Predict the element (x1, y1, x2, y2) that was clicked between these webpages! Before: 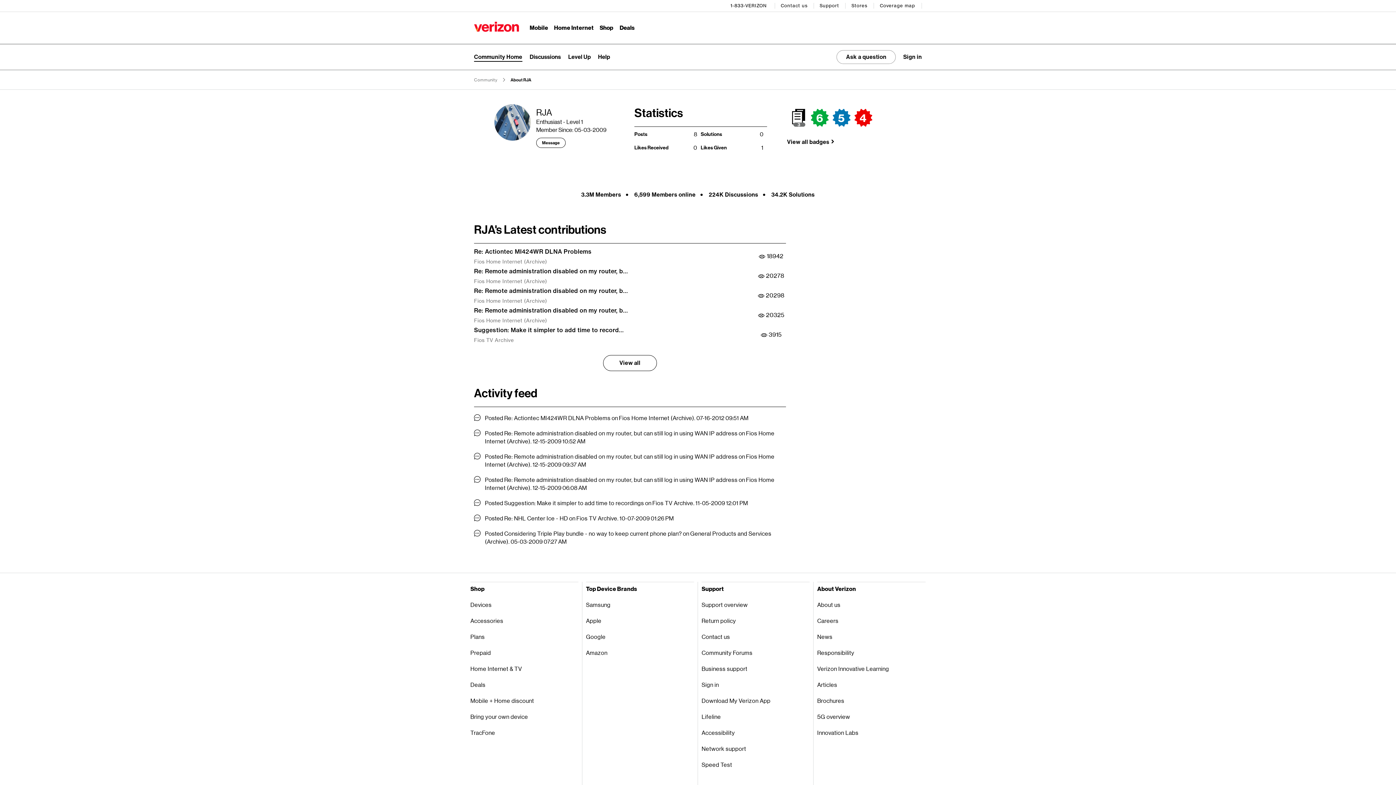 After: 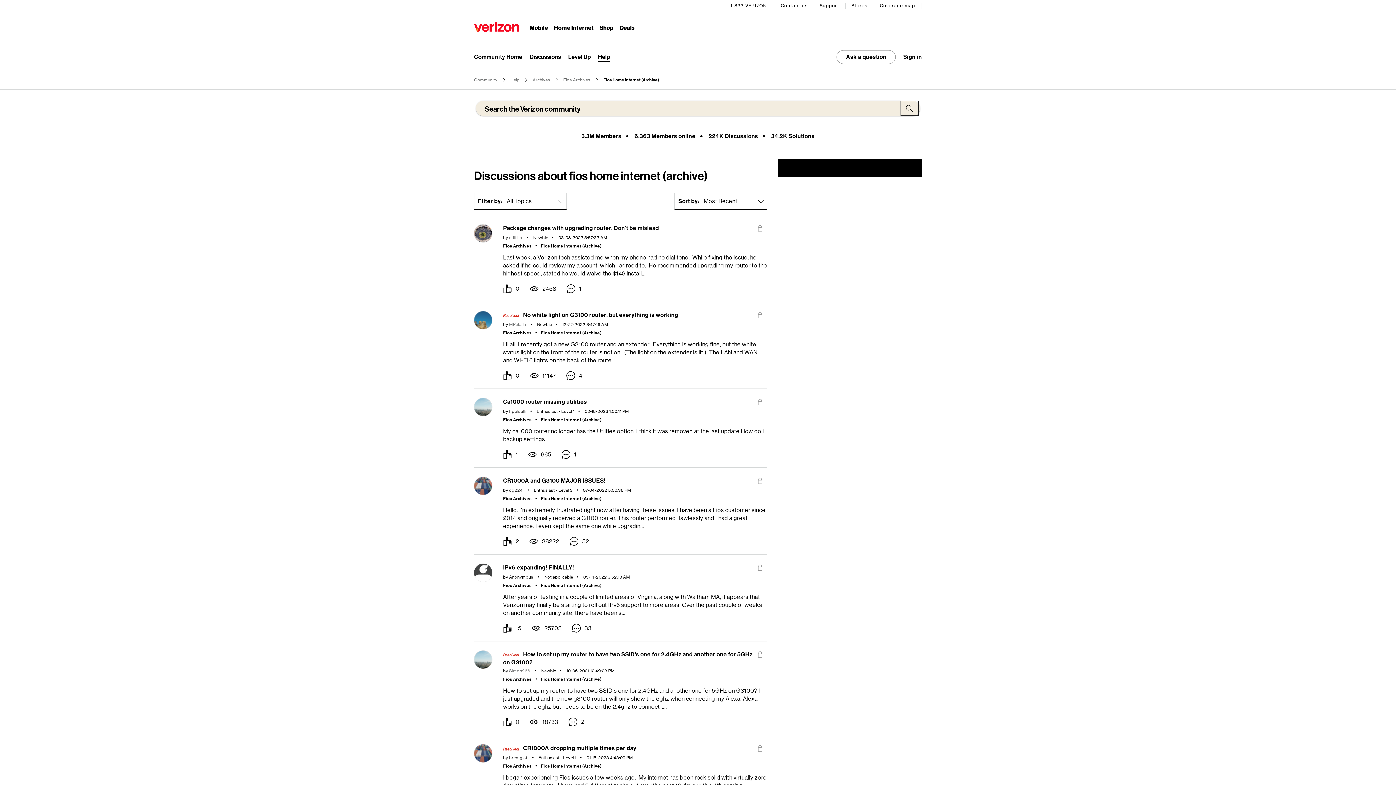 Action: label: Fios Home Internet (Archive) bbox: (474, 317, 547, 324)